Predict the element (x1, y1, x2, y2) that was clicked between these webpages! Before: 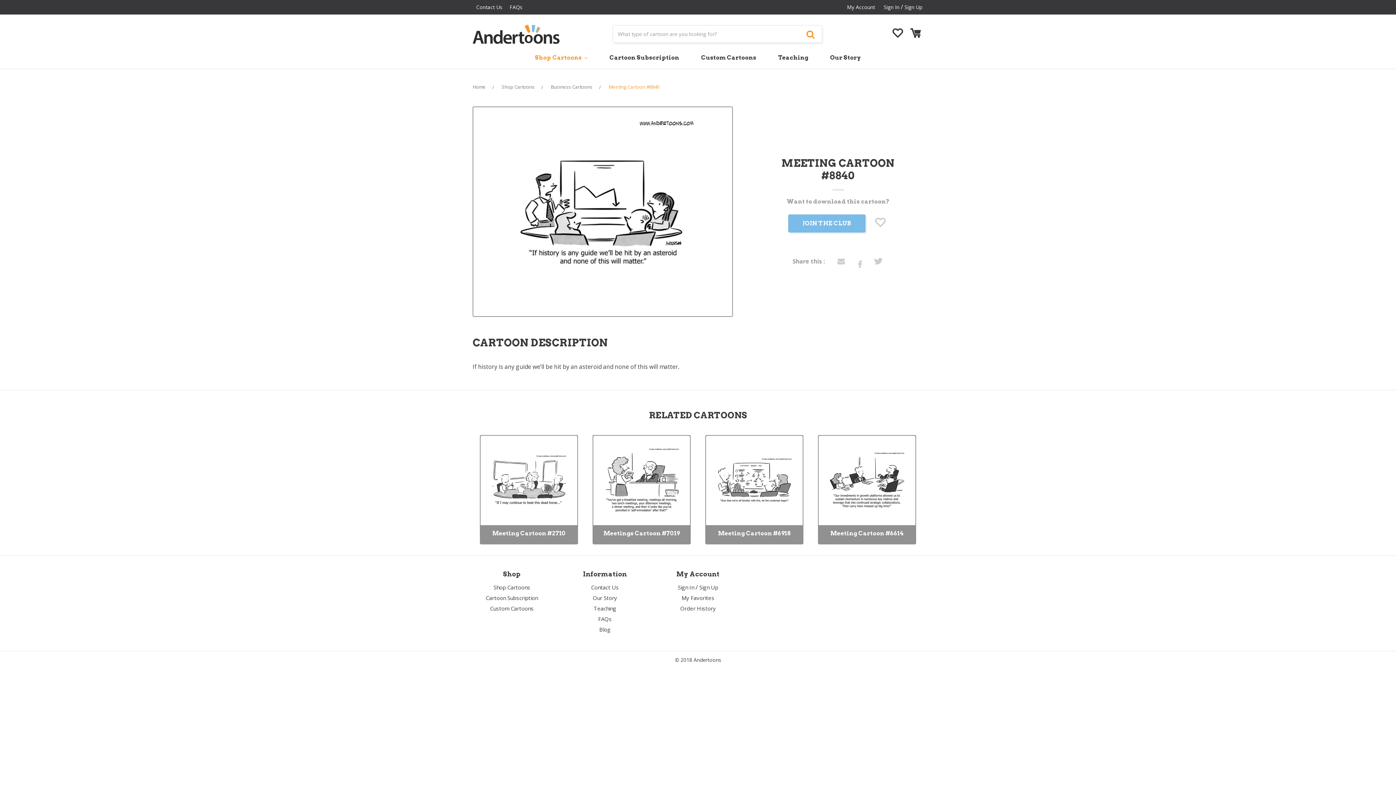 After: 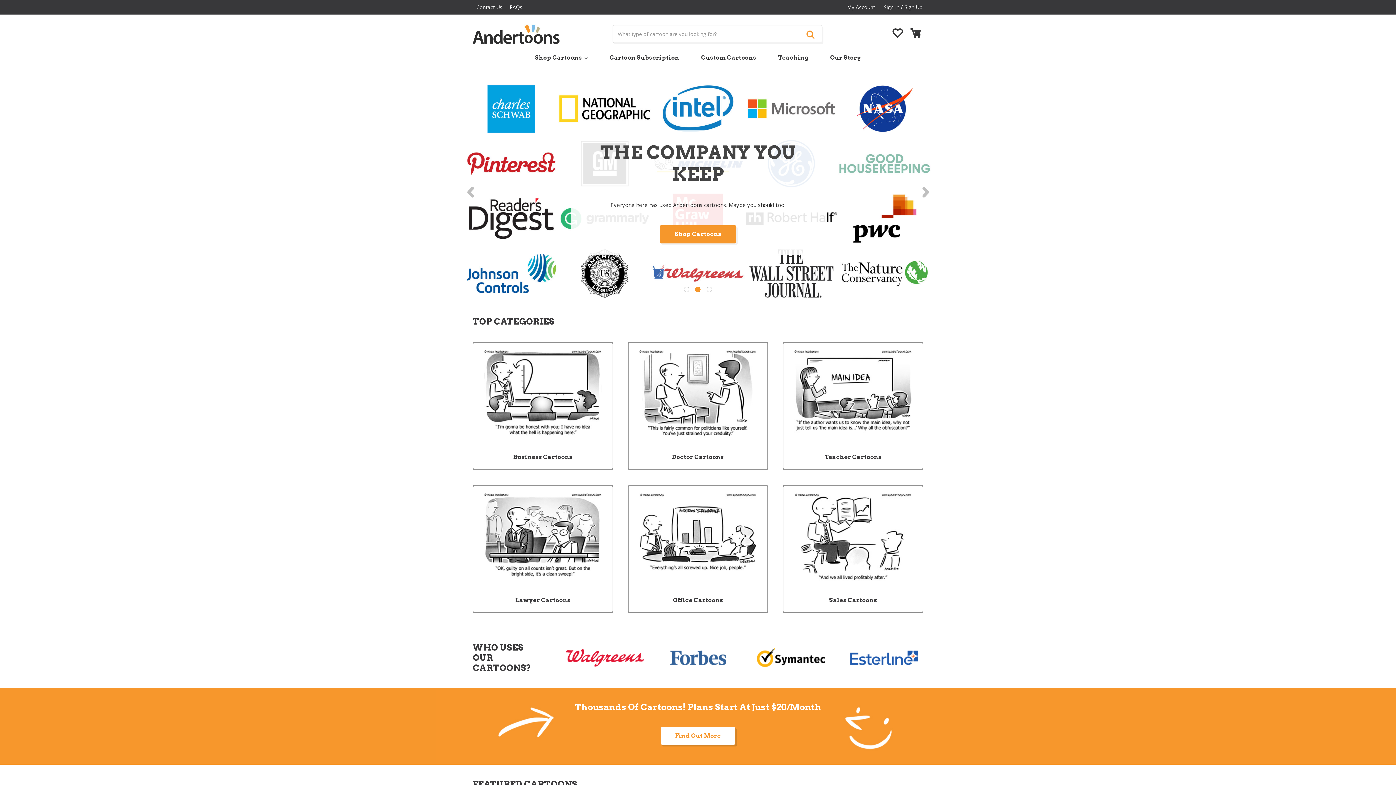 Action: bbox: (472, 83, 485, 90) label: Home